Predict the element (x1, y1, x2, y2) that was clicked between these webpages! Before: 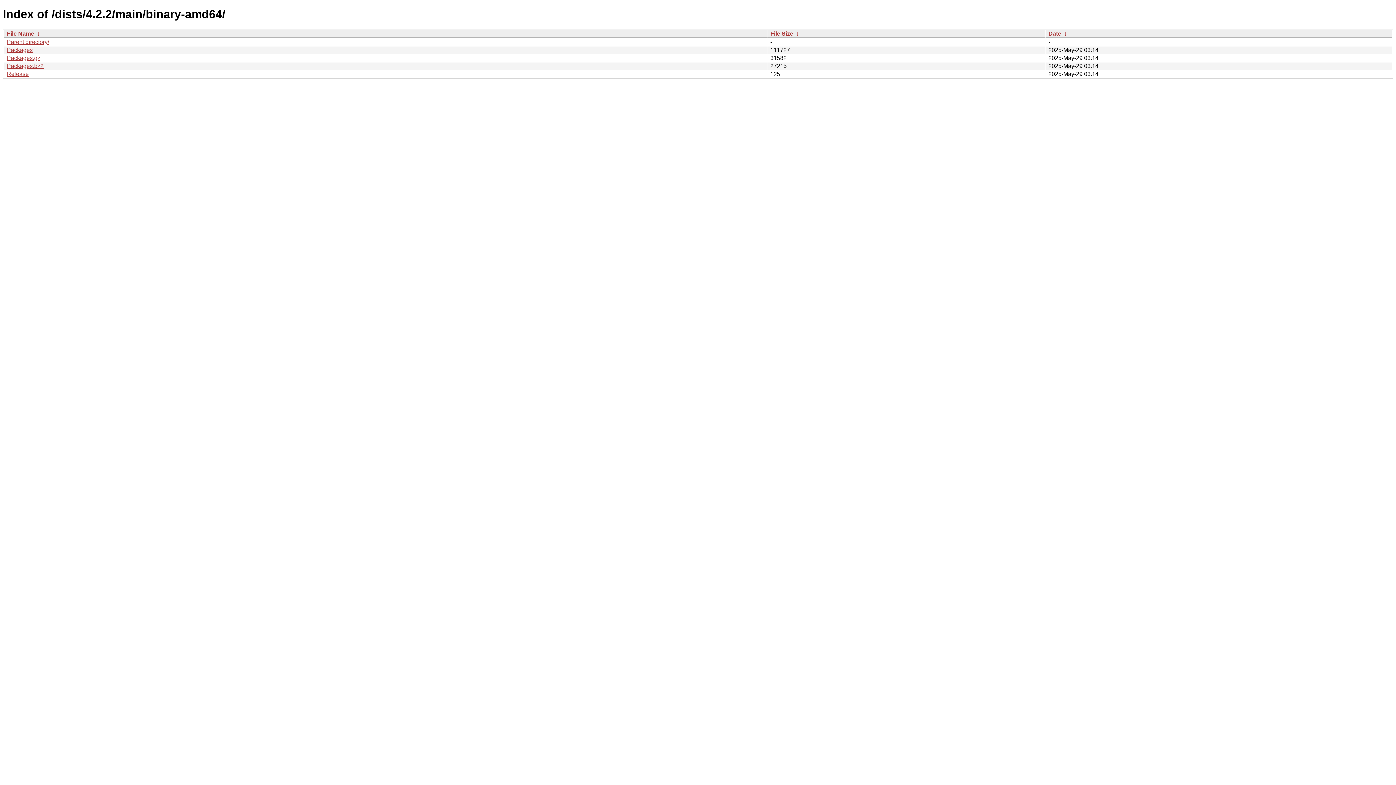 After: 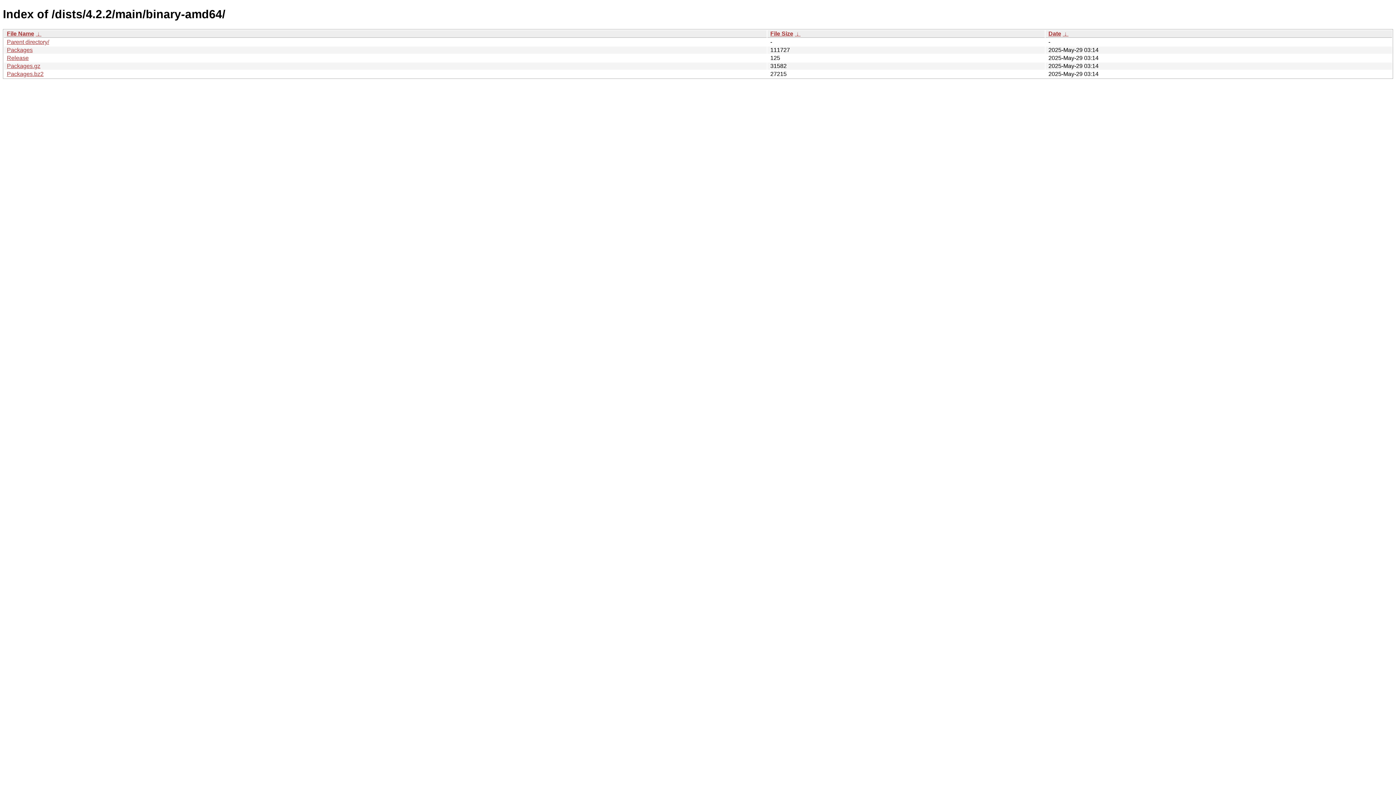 Action: label: Date bbox: (1048, 30, 1061, 36)